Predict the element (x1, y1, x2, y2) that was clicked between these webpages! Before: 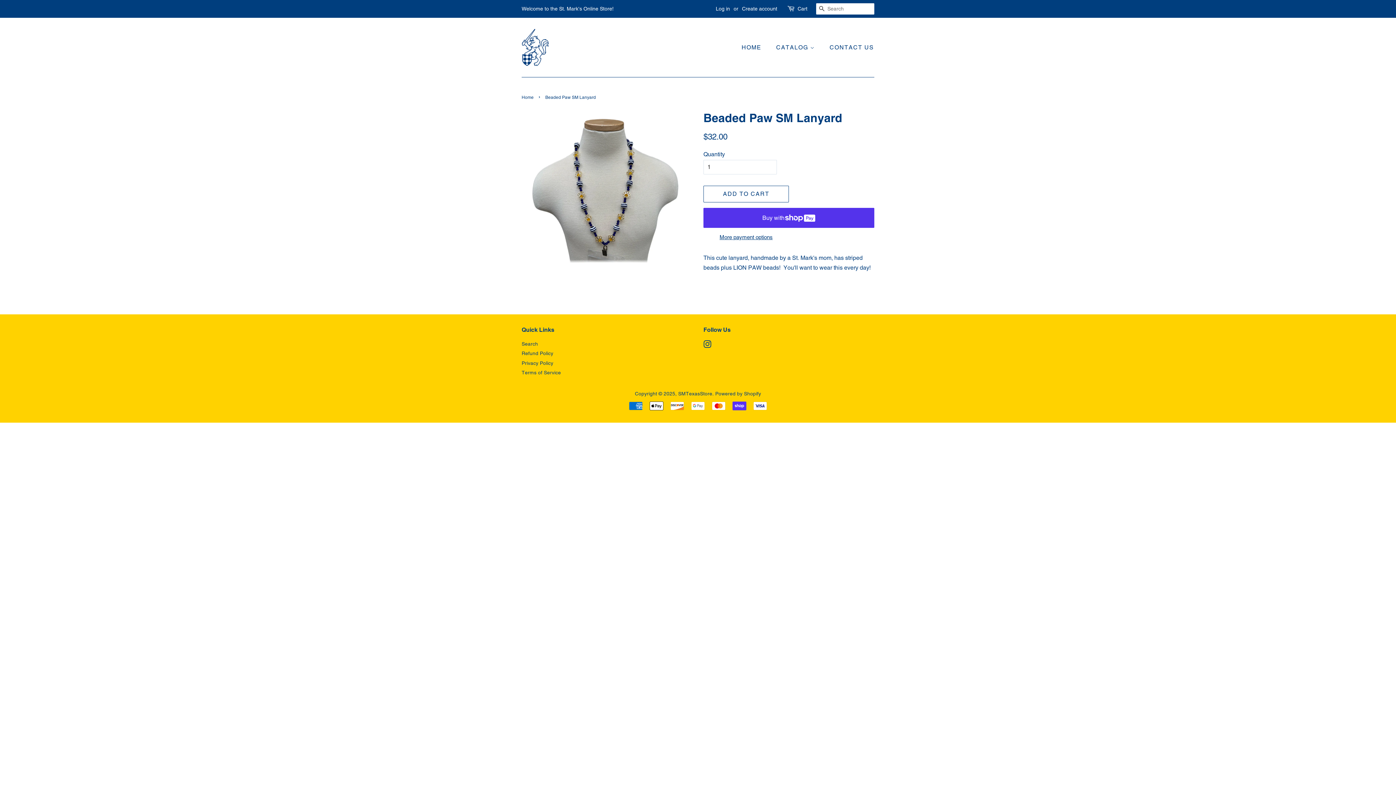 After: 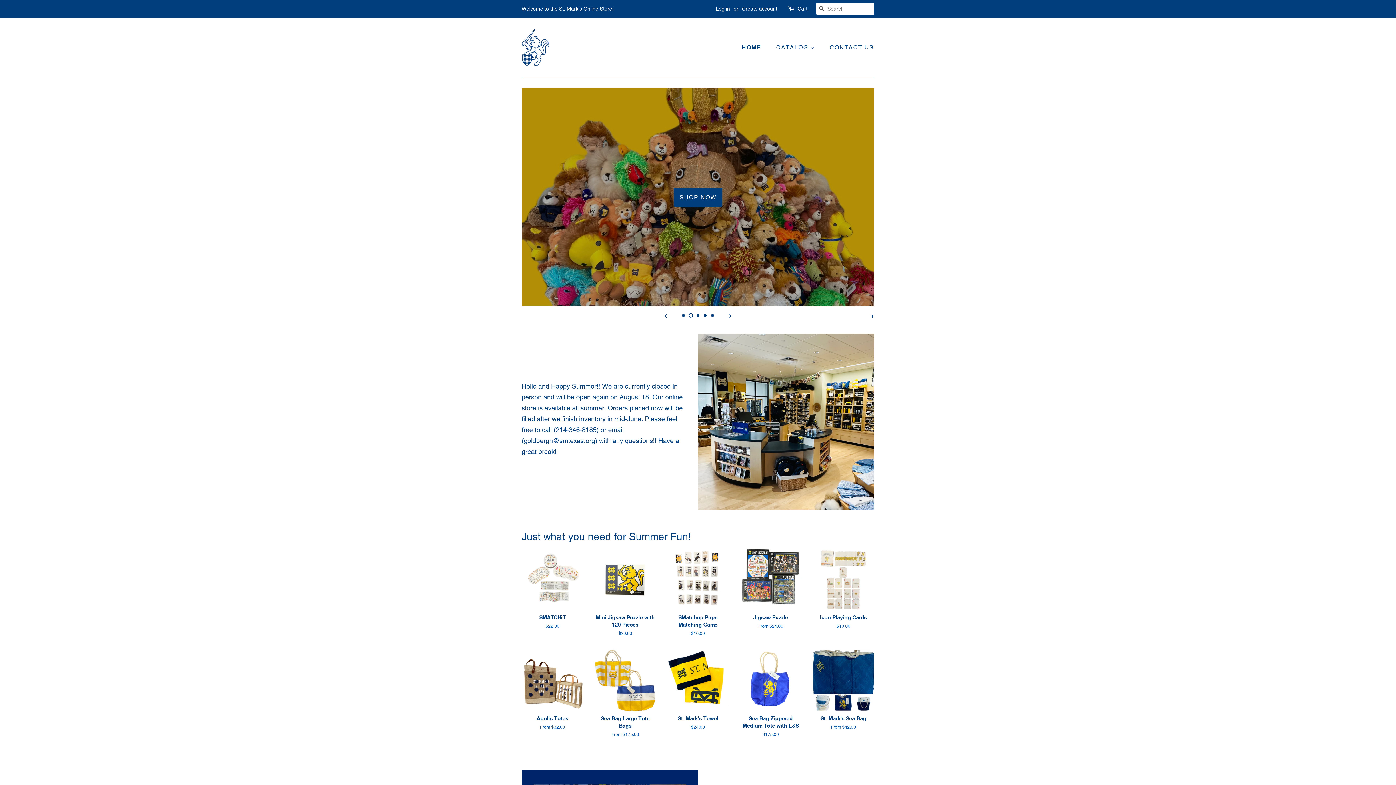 Action: label: SMTexasStore bbox: (678, 390, 712, 396)